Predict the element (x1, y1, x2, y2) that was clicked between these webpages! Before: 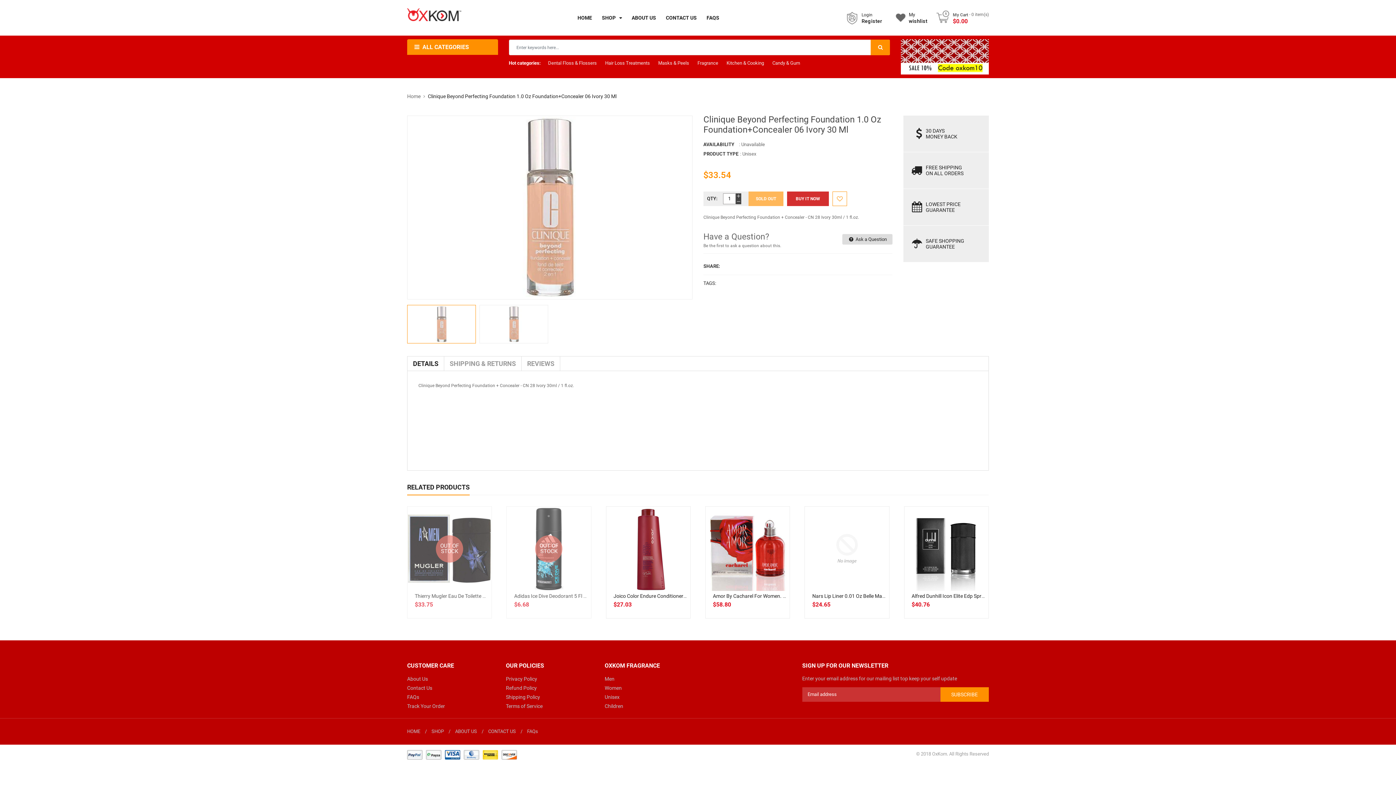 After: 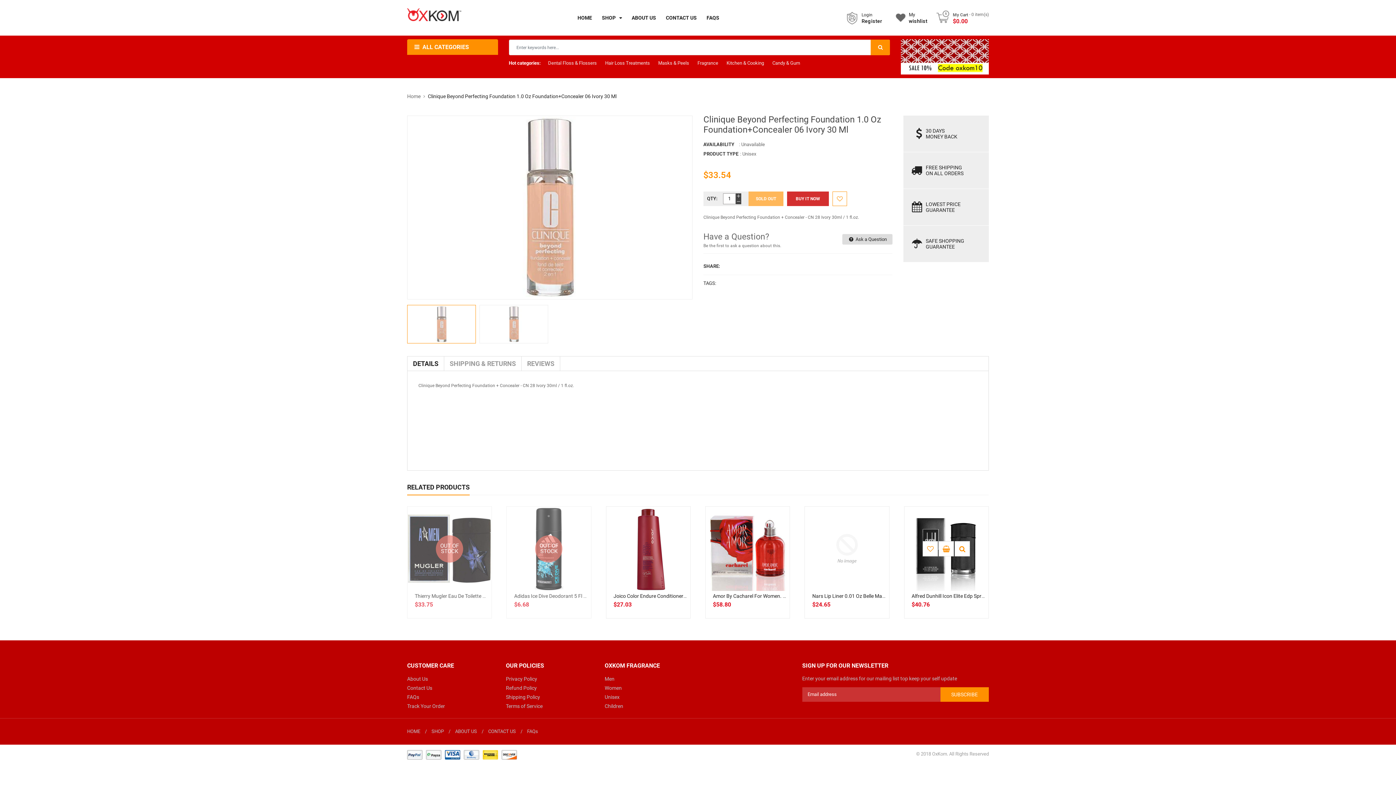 Action: bbox: (939, 563, 953, 581)